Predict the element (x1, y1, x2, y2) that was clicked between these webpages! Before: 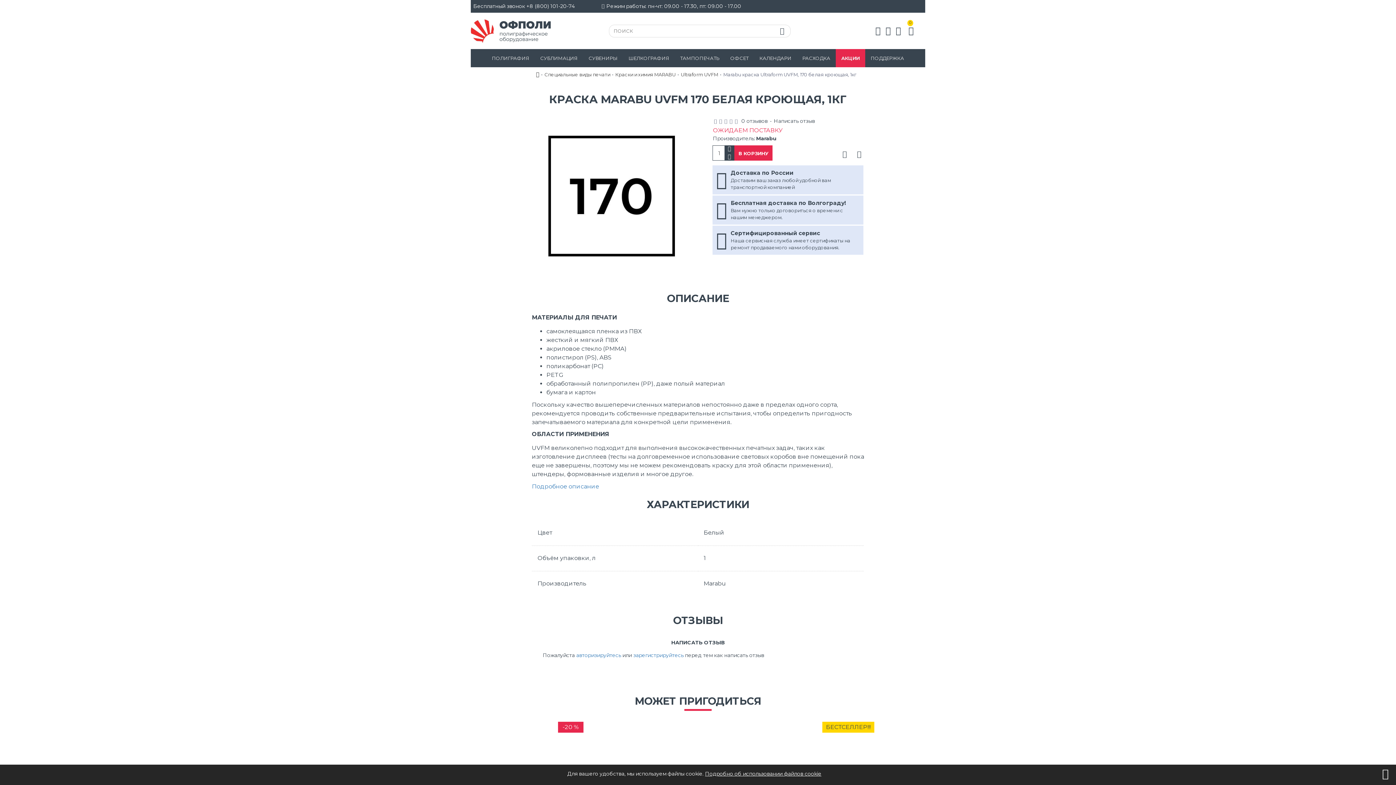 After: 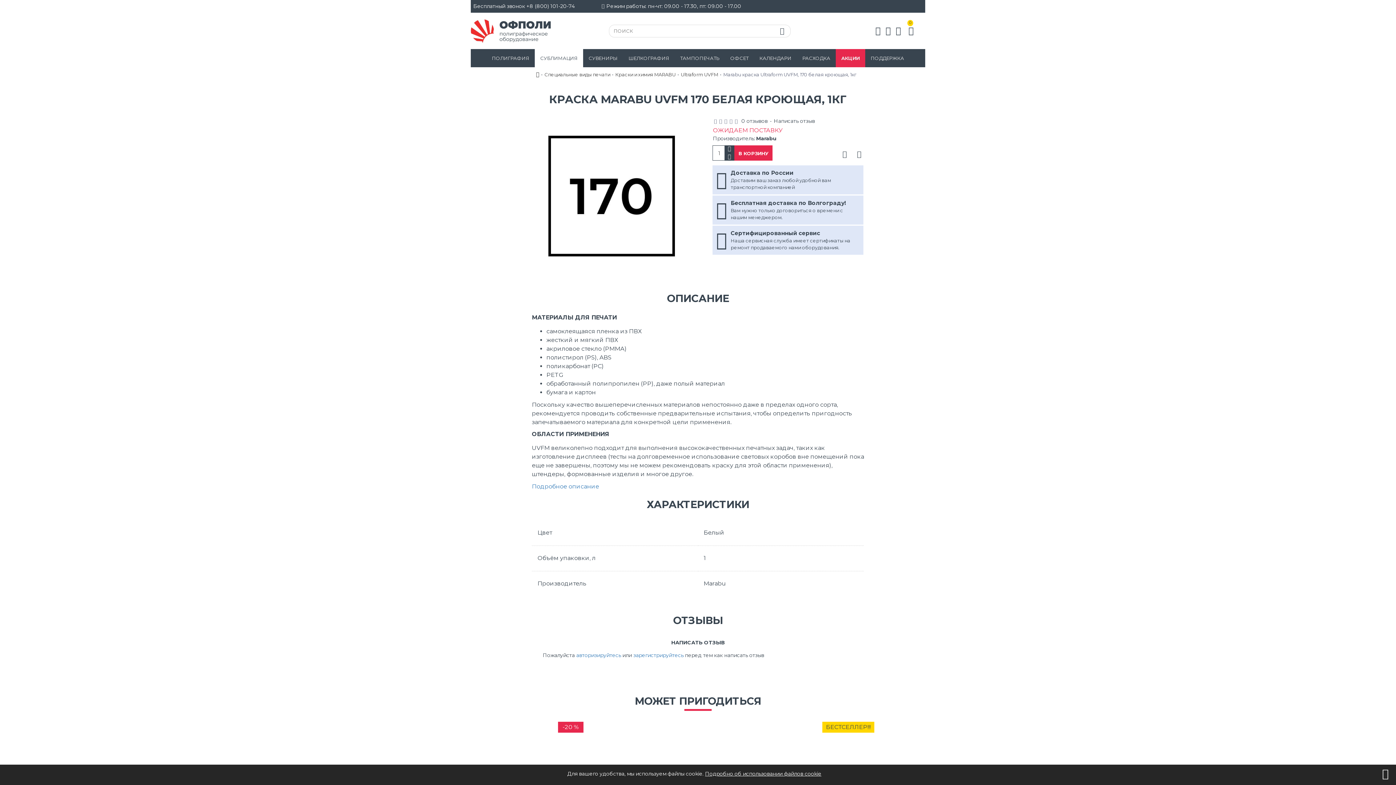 Action: label: СУБЛИМАЦИЯ bbox: (534, 49, 583, 67)